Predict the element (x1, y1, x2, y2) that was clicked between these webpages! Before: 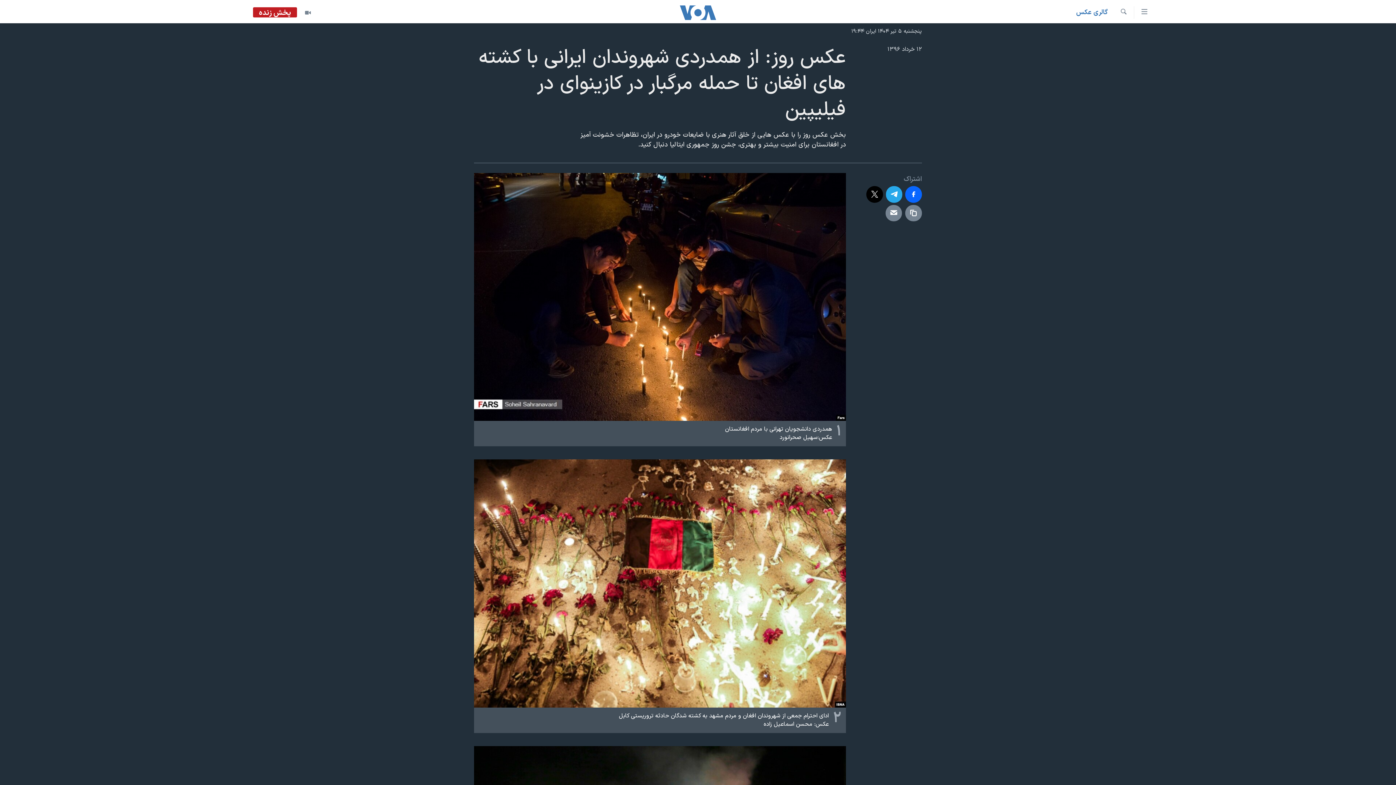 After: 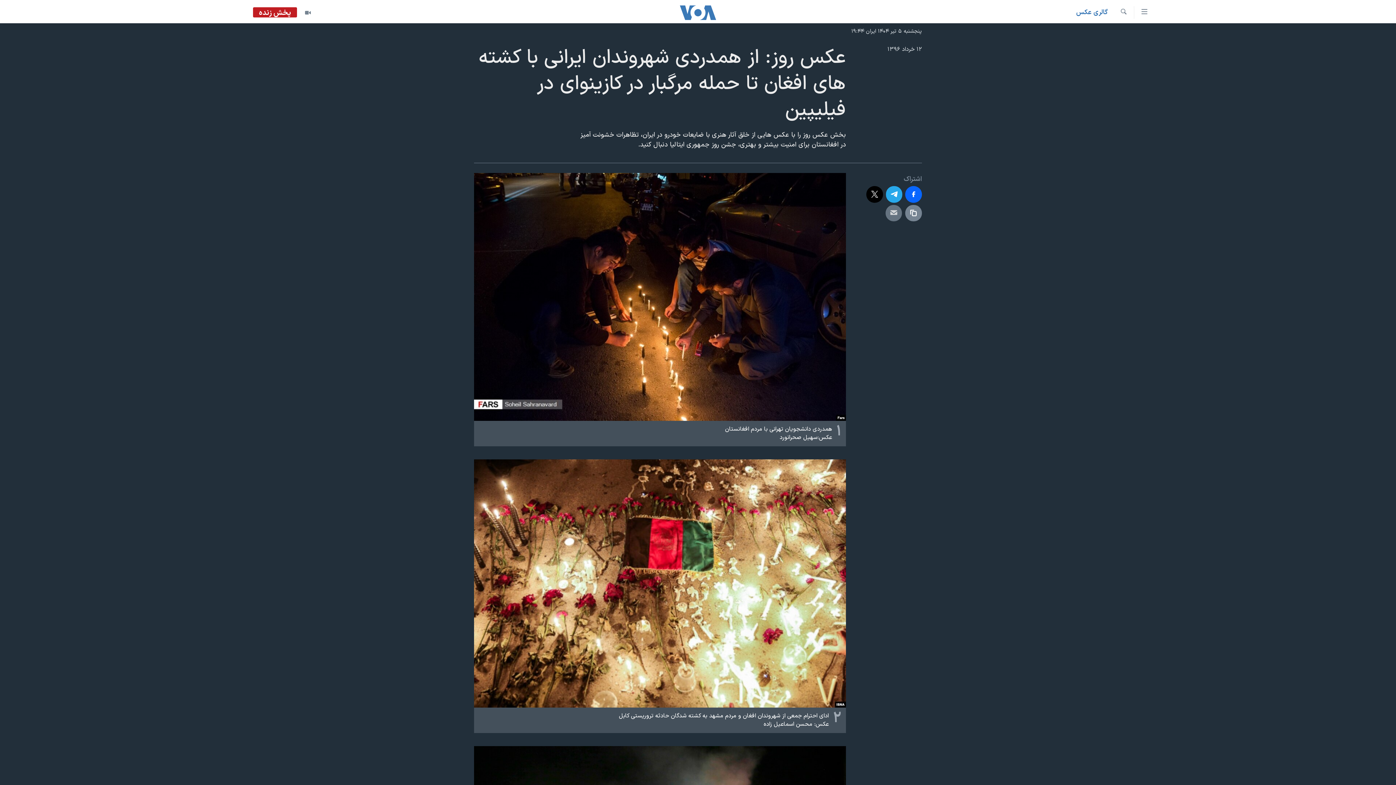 Action: bbox: (885, 204, 902, 221)